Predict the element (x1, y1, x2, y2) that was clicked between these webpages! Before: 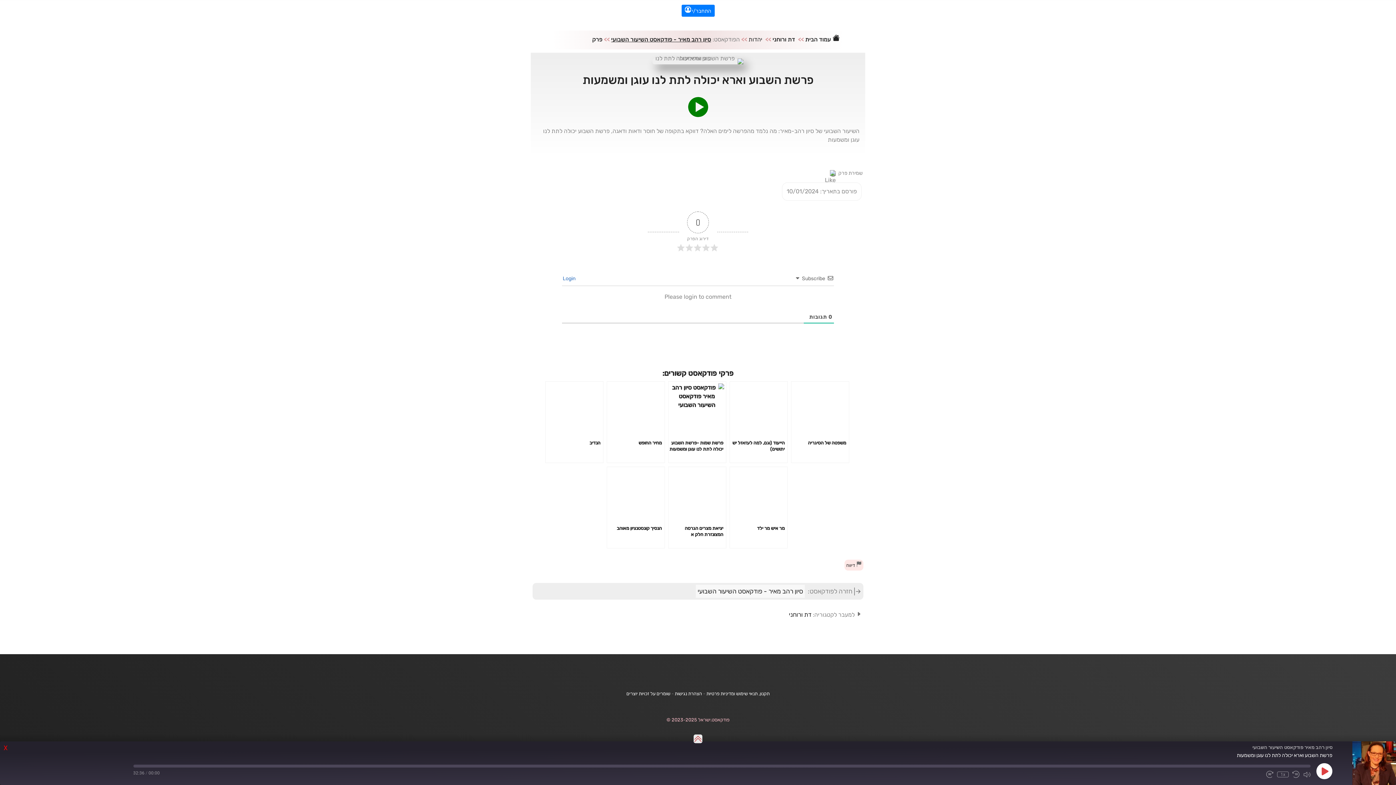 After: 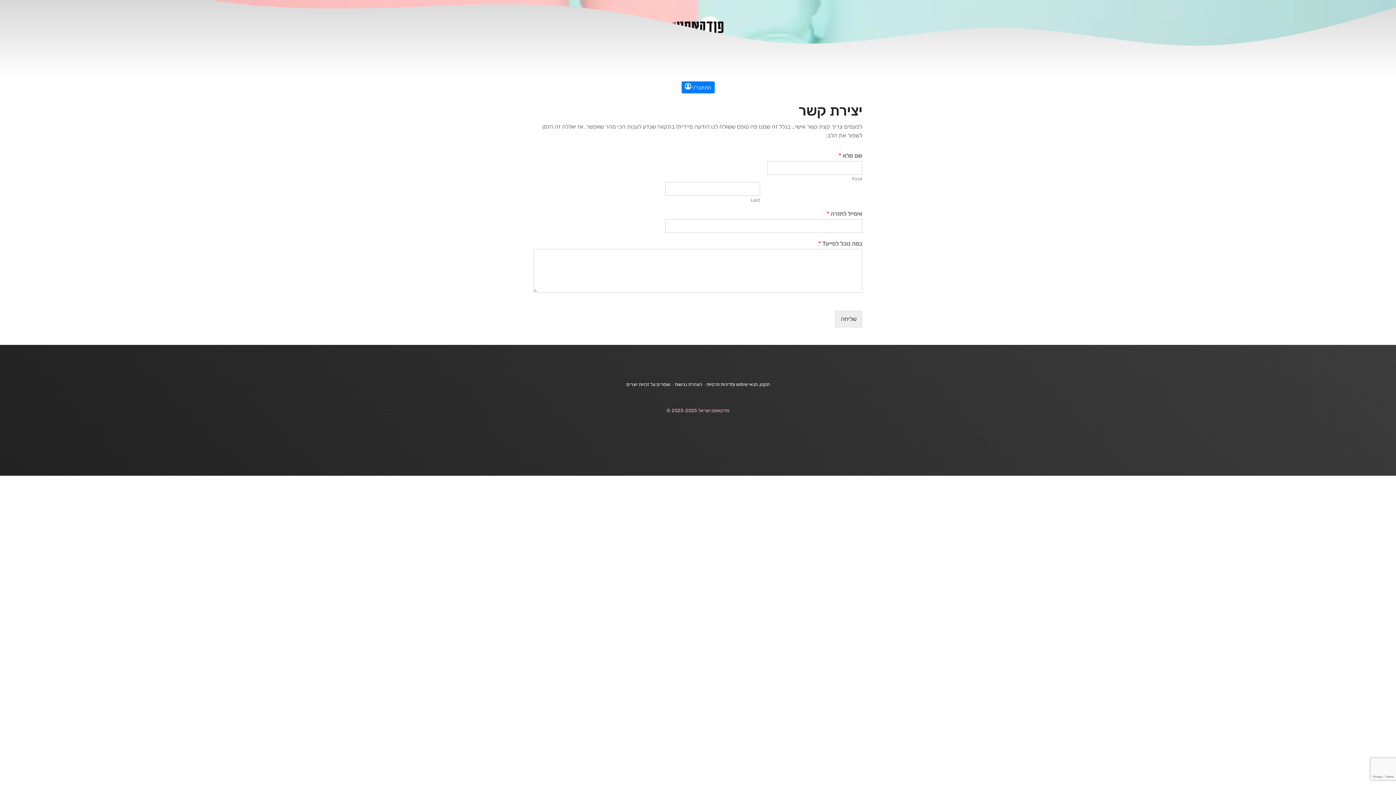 Action: bbox: (846, 562, 861, 568) label:  דיווח